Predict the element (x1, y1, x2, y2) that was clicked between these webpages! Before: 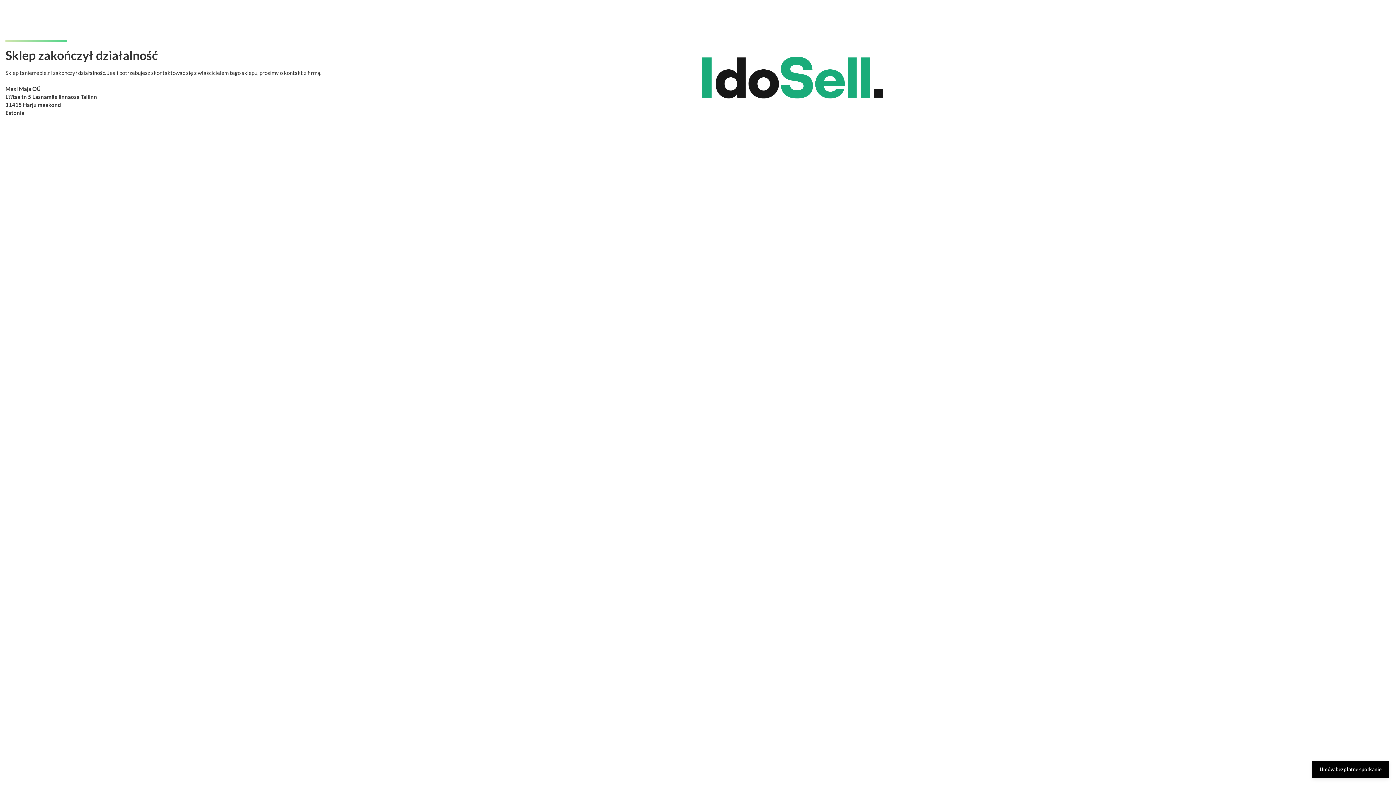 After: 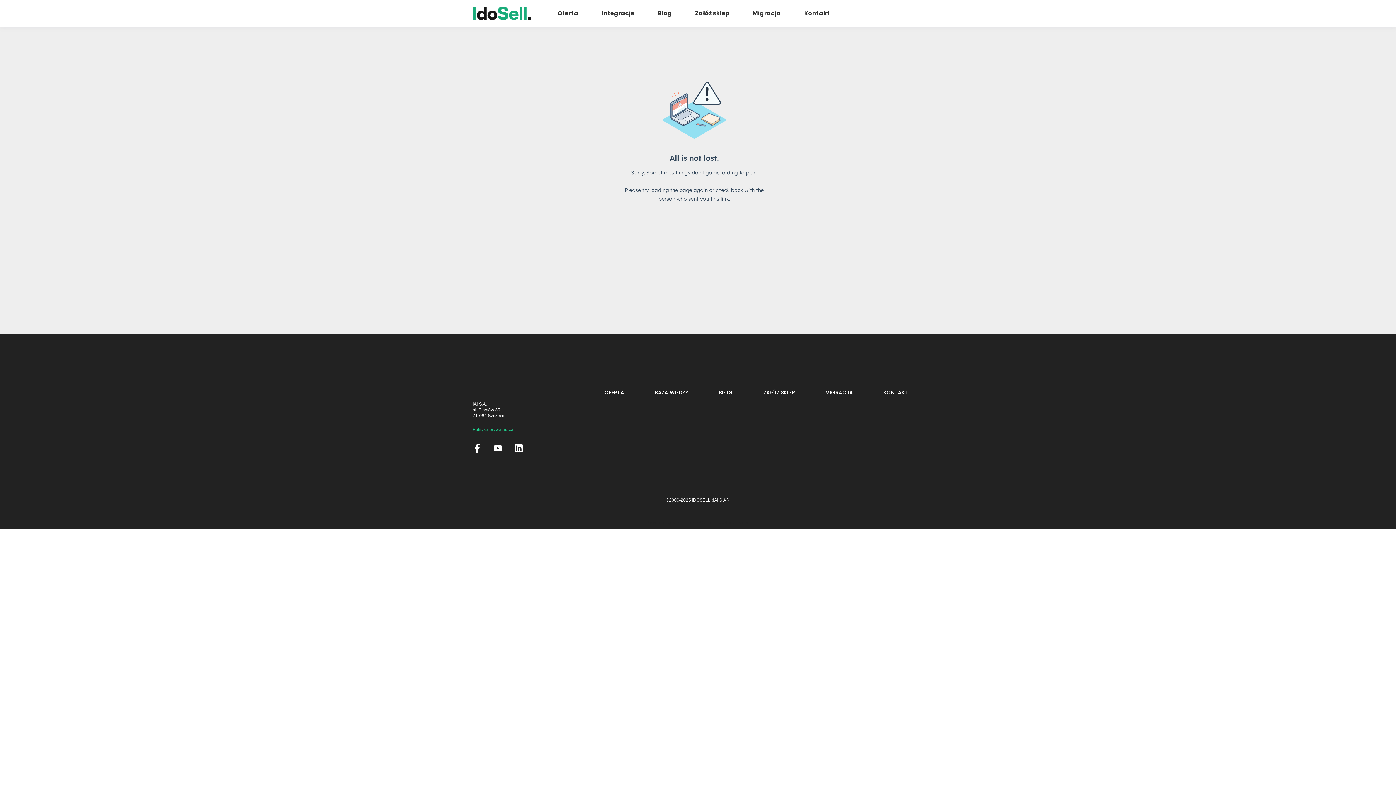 Action: bbox: (1312, 761, 1389, 778) label: Umów bezpłatne spotkanie